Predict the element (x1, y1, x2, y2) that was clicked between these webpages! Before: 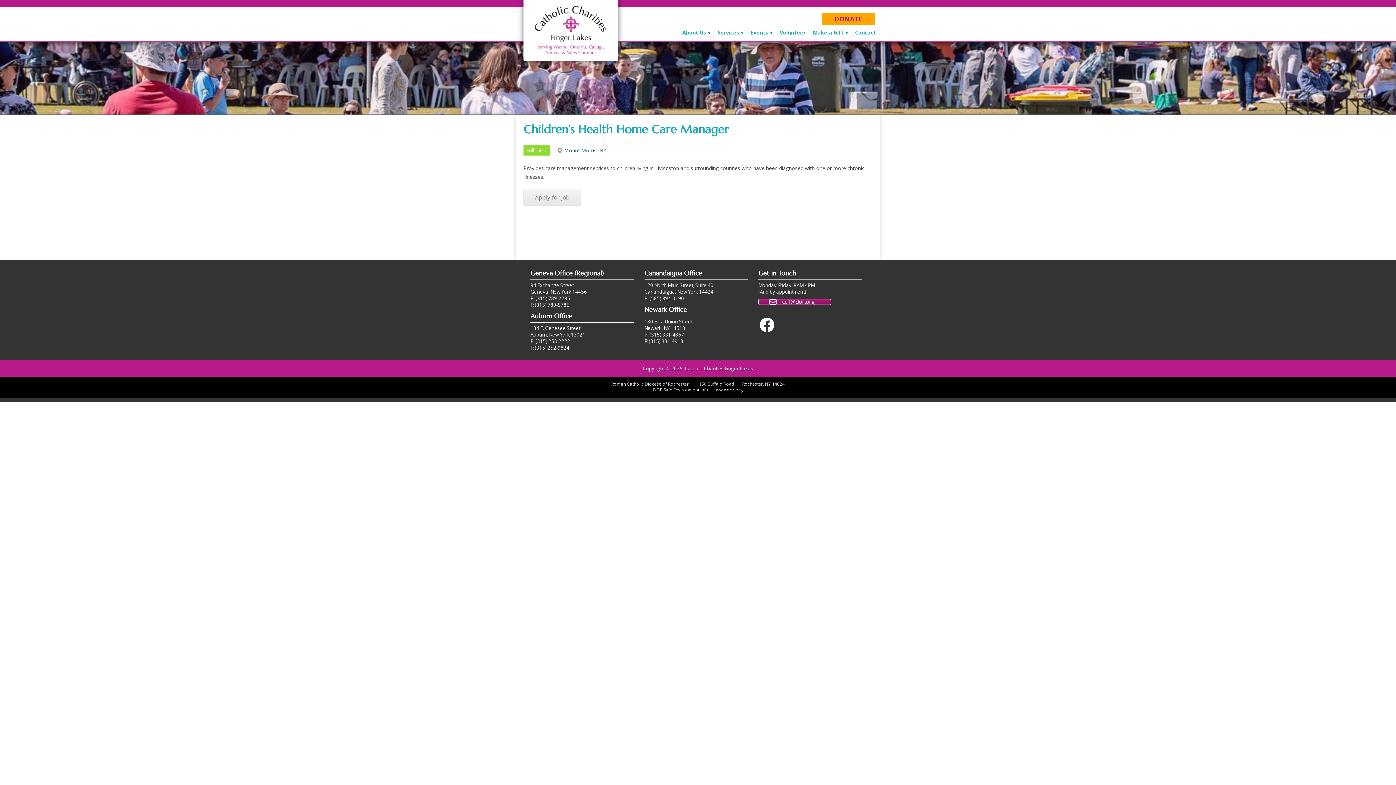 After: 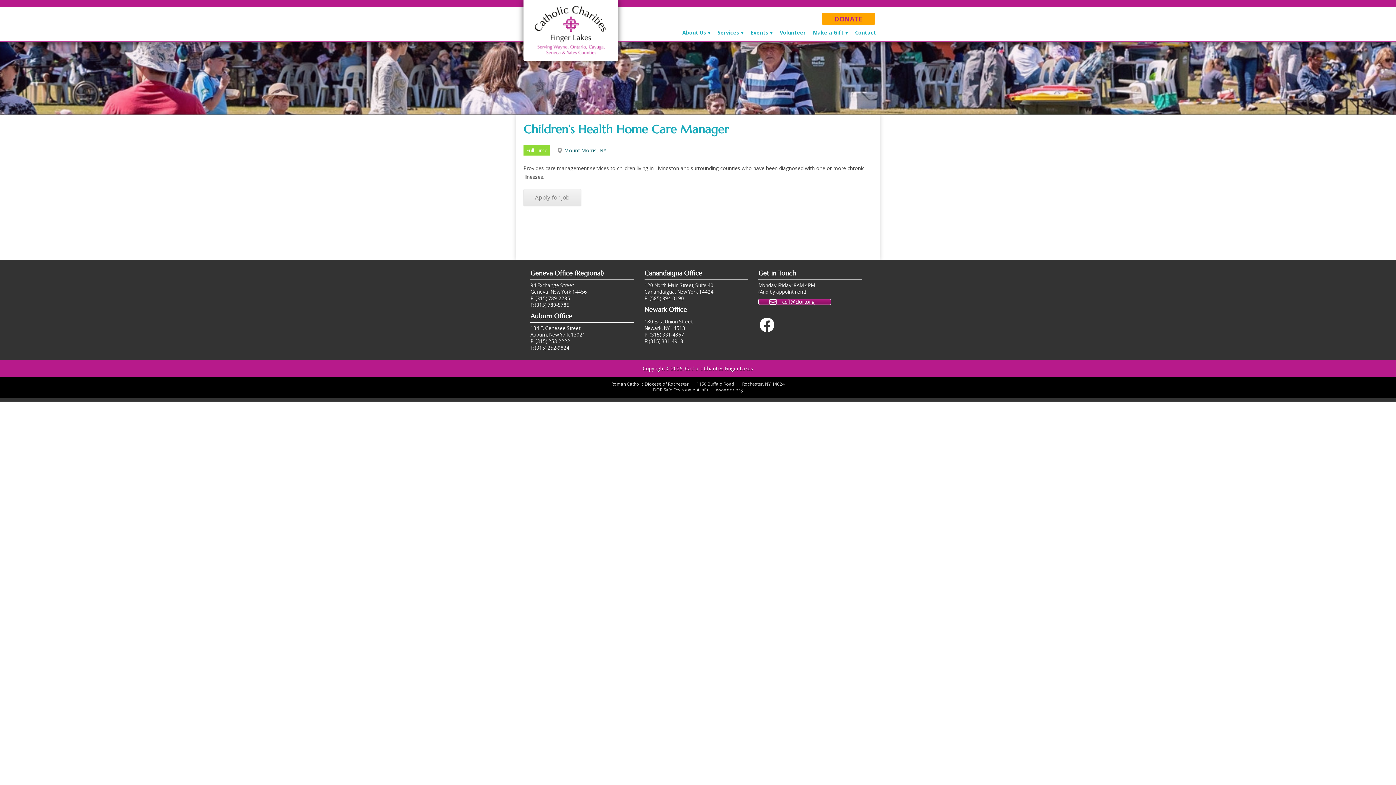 Action: label: Facebook bbox: (758, 316, 776, 333)